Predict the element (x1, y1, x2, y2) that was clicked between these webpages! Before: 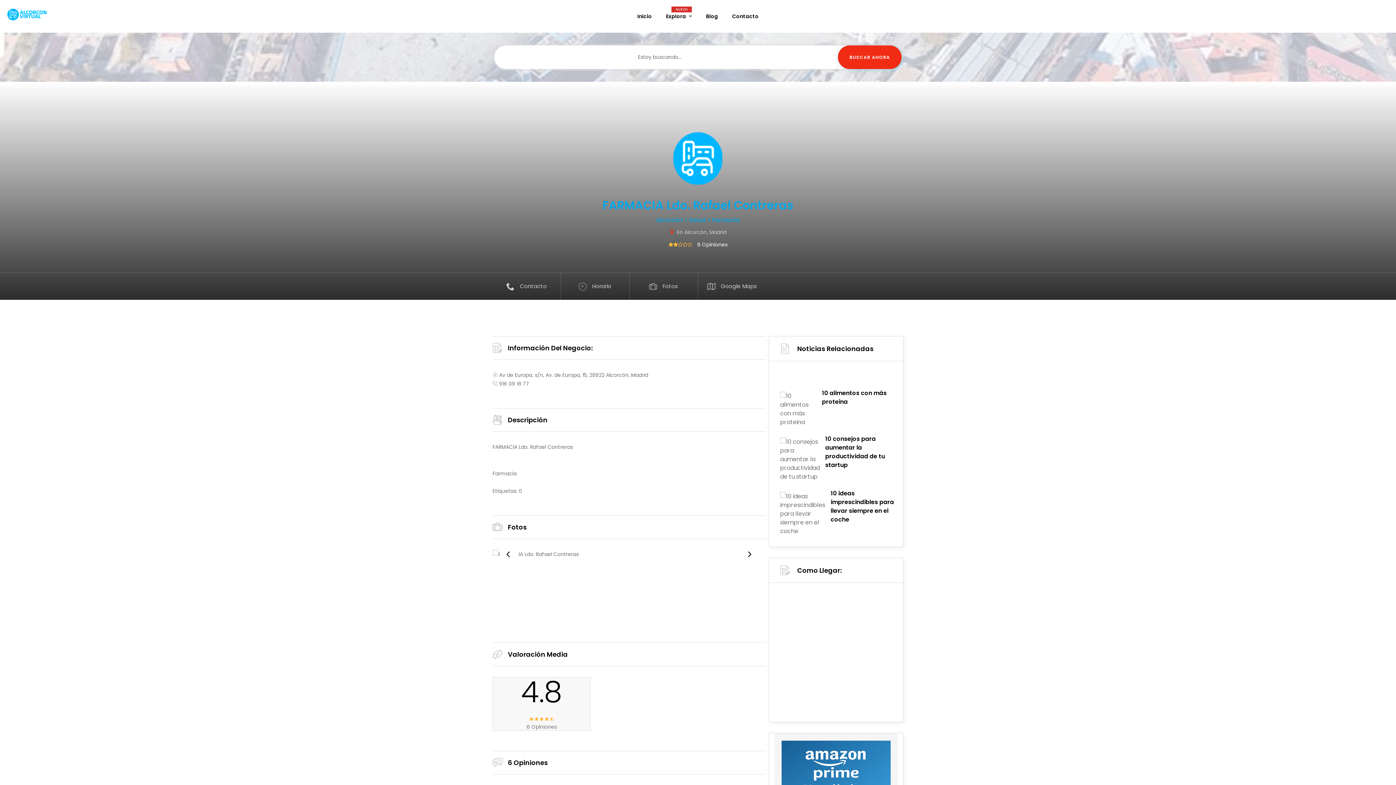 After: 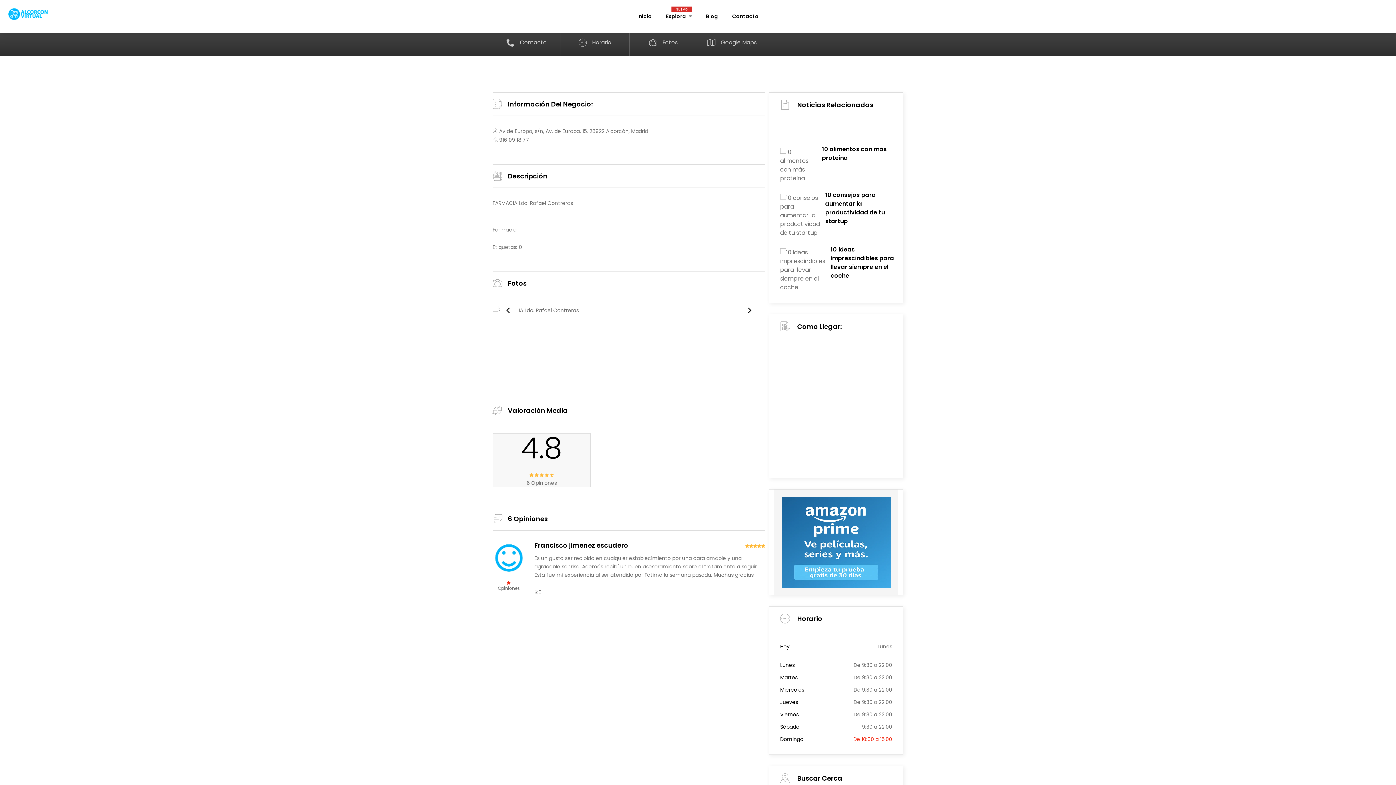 Action: label: Contacto bbox: (492, 273, 561, 300)